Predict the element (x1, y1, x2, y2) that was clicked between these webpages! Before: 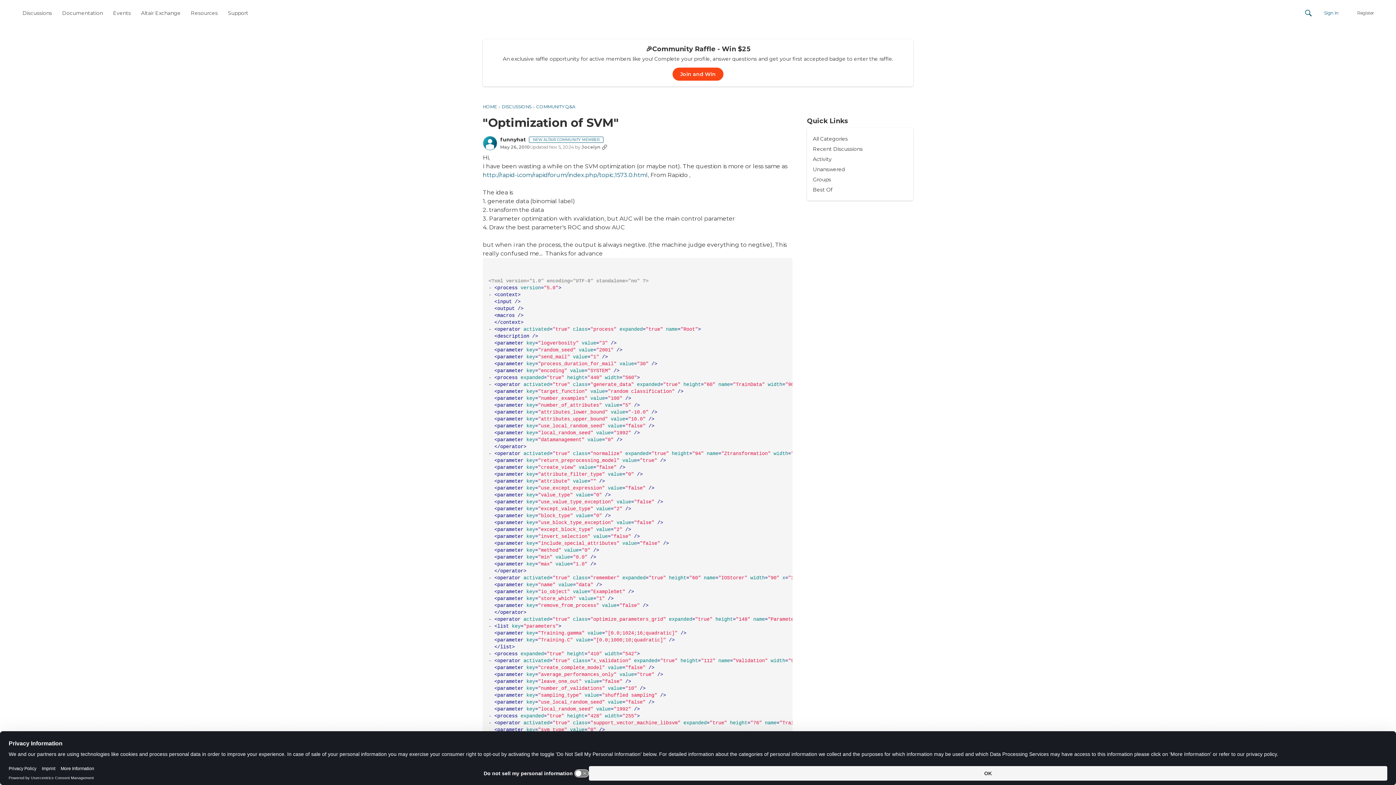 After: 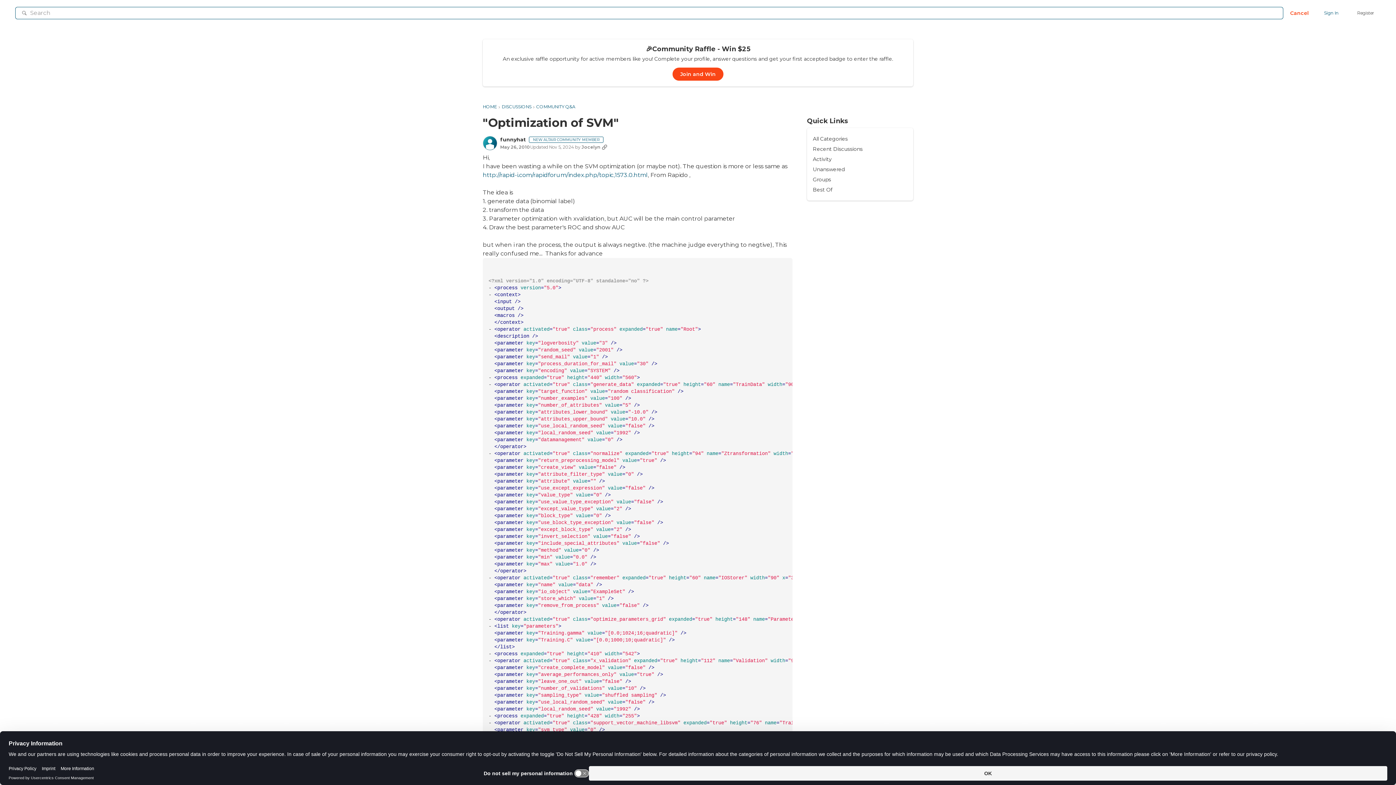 Action: label: Search bbox: (1302, 6, 1315, 19)